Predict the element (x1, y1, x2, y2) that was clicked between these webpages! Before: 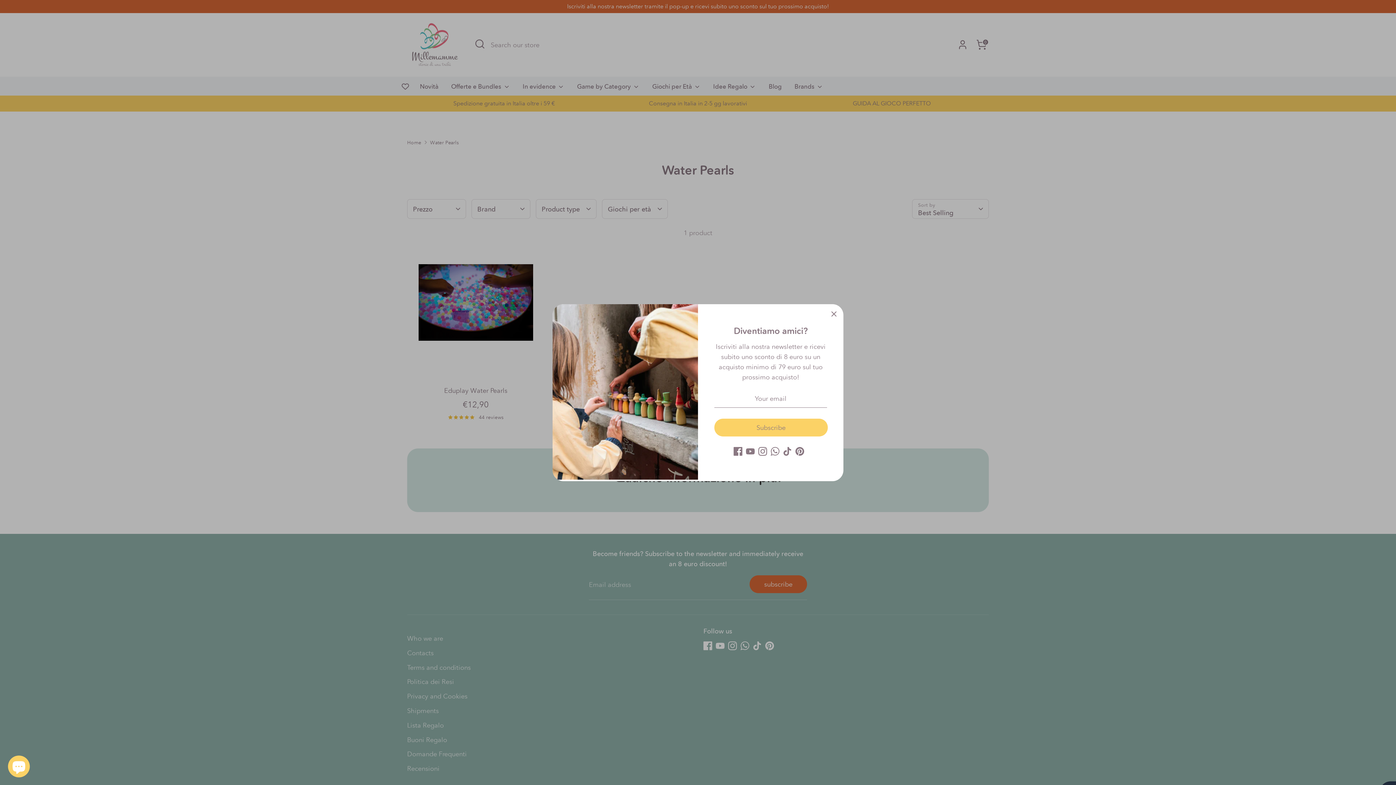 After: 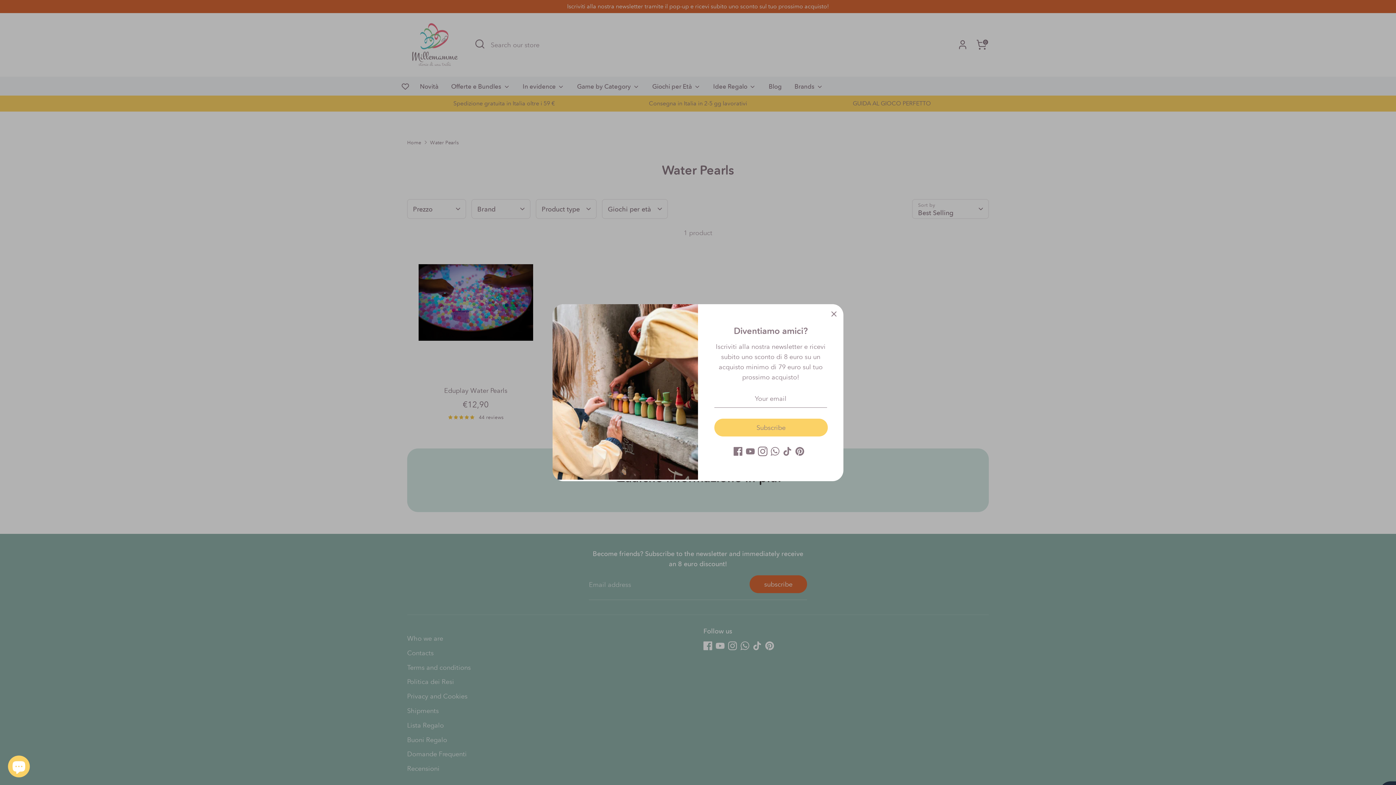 Action: bbox: (758, 447, 767, 456) label: Instagram